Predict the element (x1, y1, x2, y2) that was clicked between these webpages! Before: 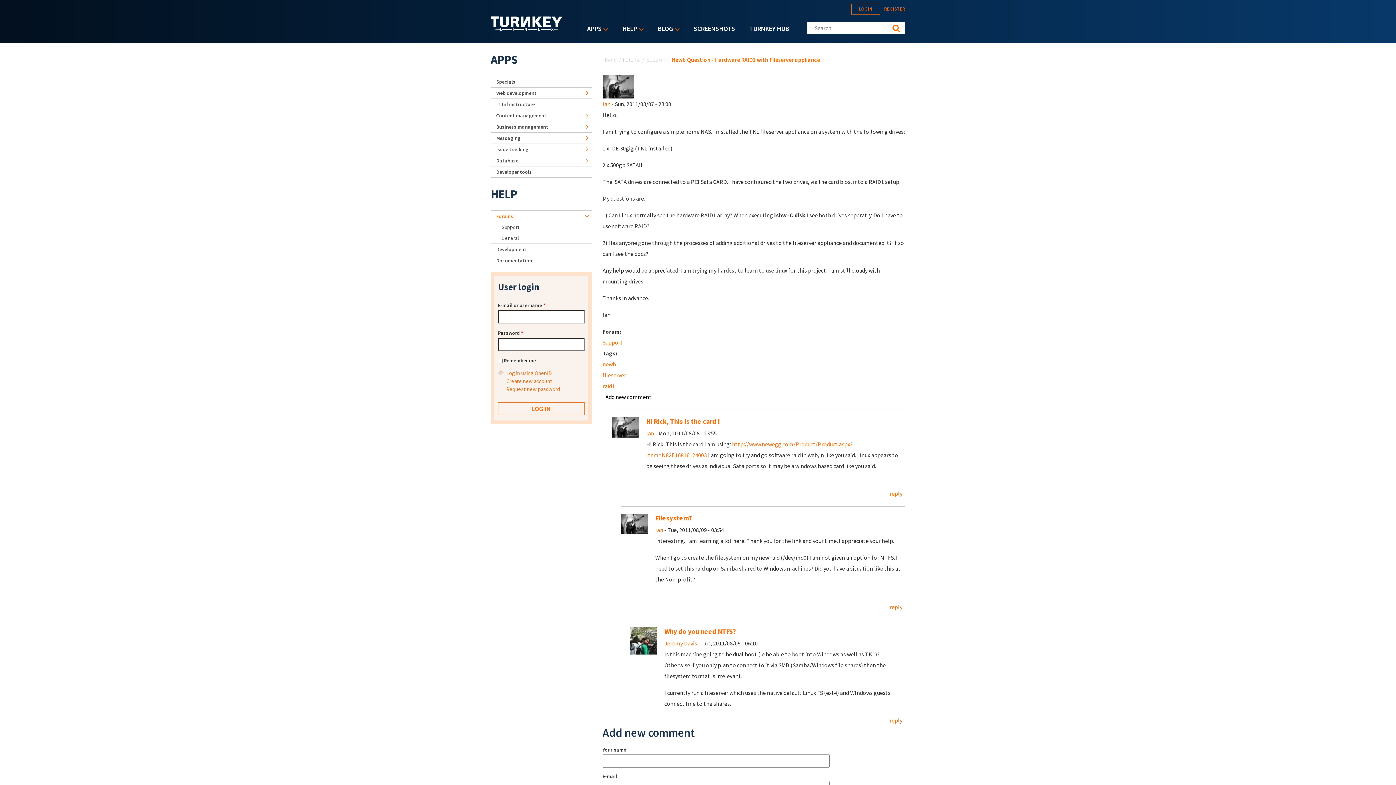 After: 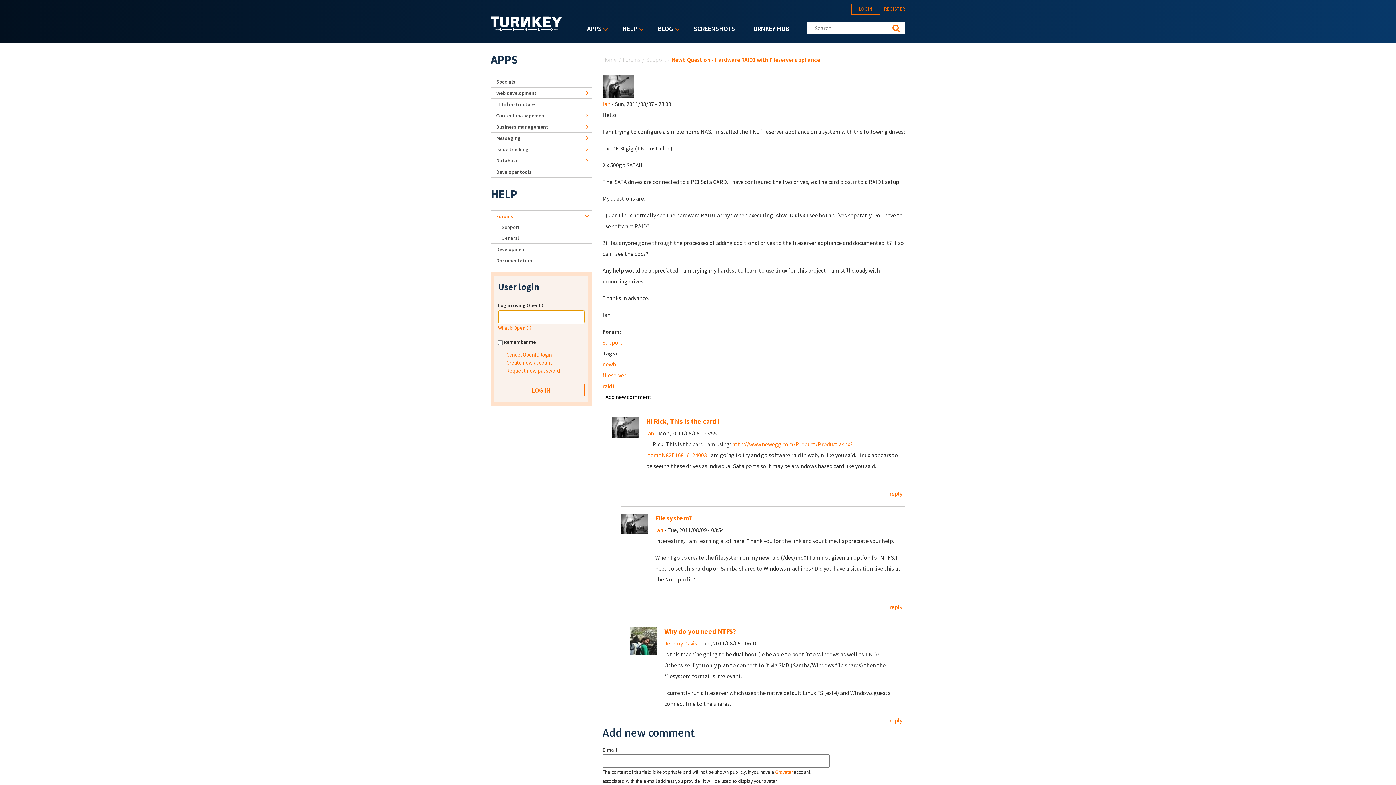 Action: bbox: (498, 369, 552, 376) label: Log in using OpenID